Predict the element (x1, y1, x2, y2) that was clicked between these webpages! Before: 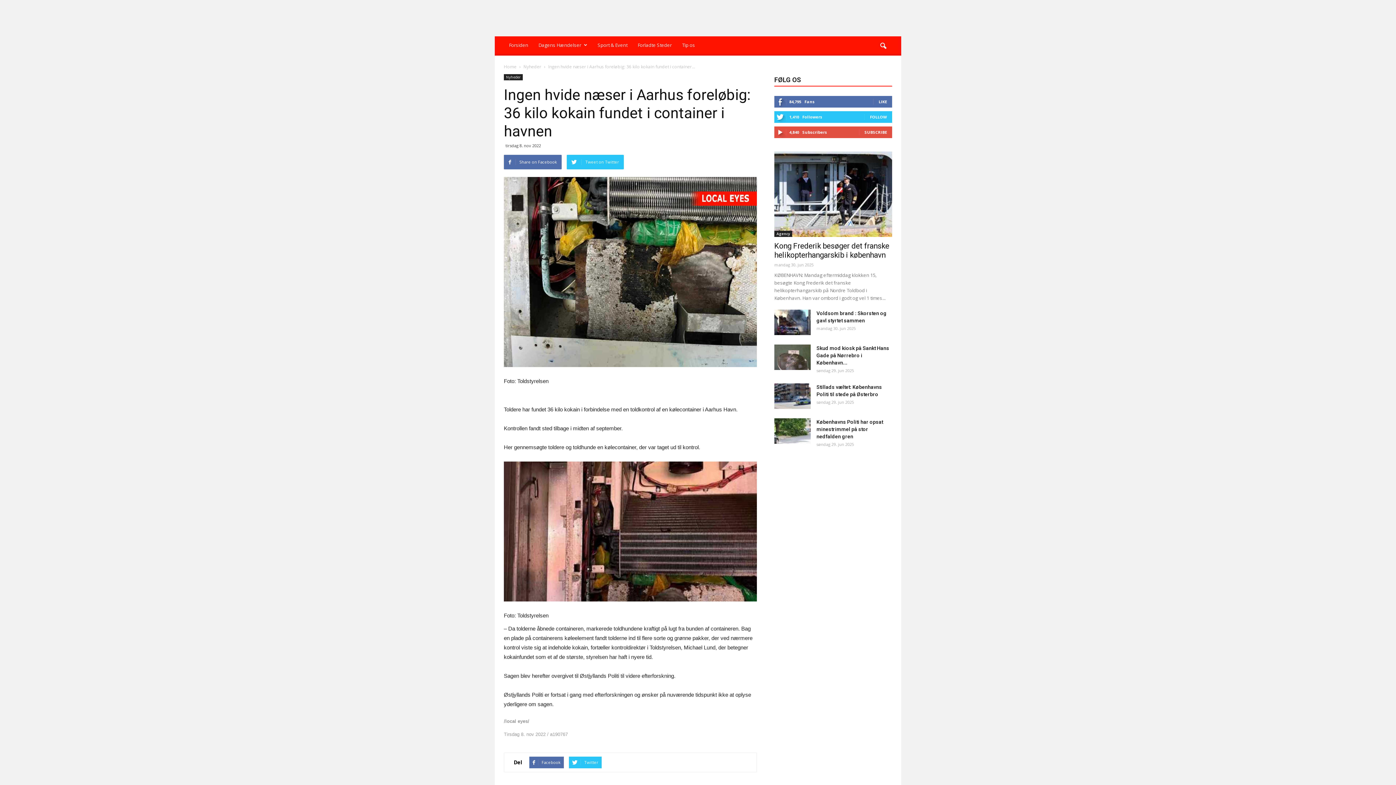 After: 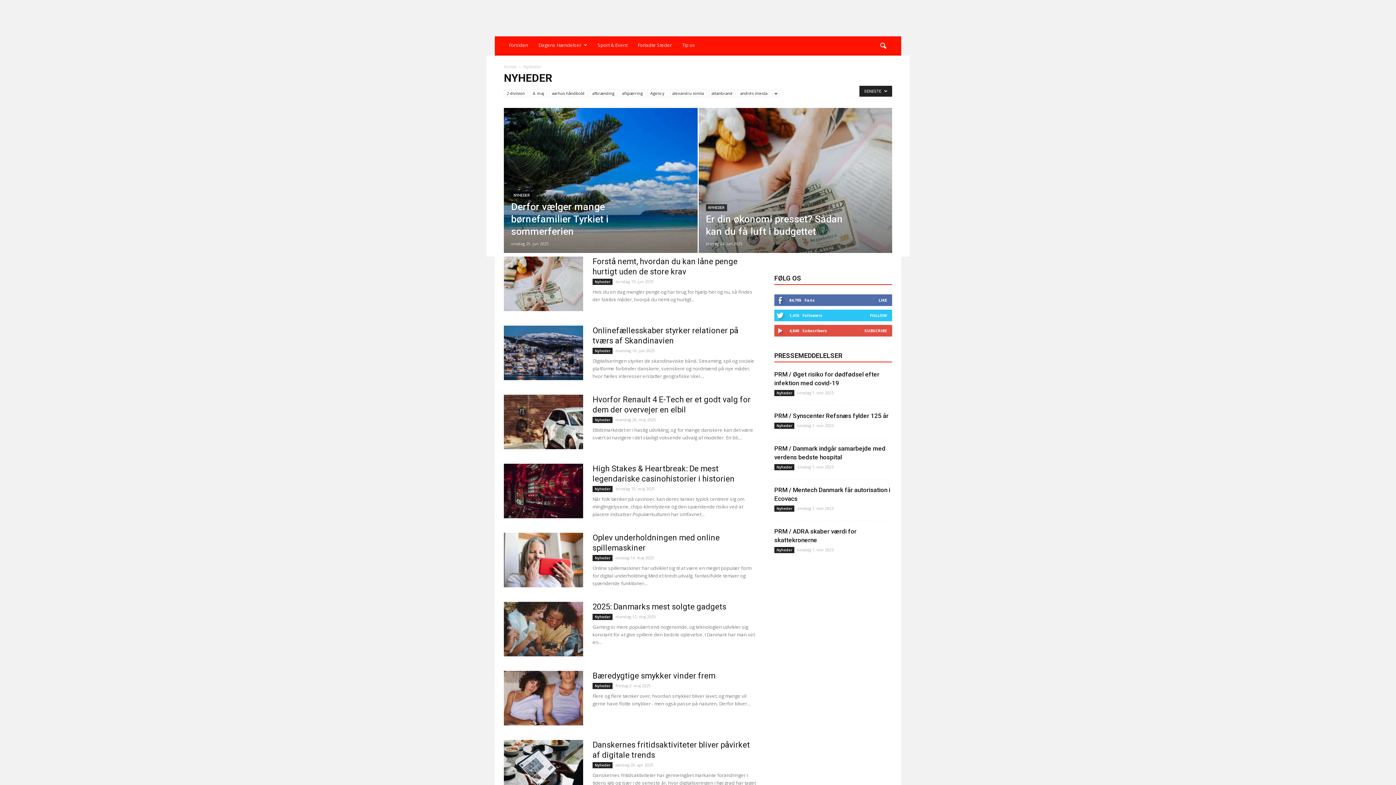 Action: bbox: (504, 74, 522, 80) label: Nyheder